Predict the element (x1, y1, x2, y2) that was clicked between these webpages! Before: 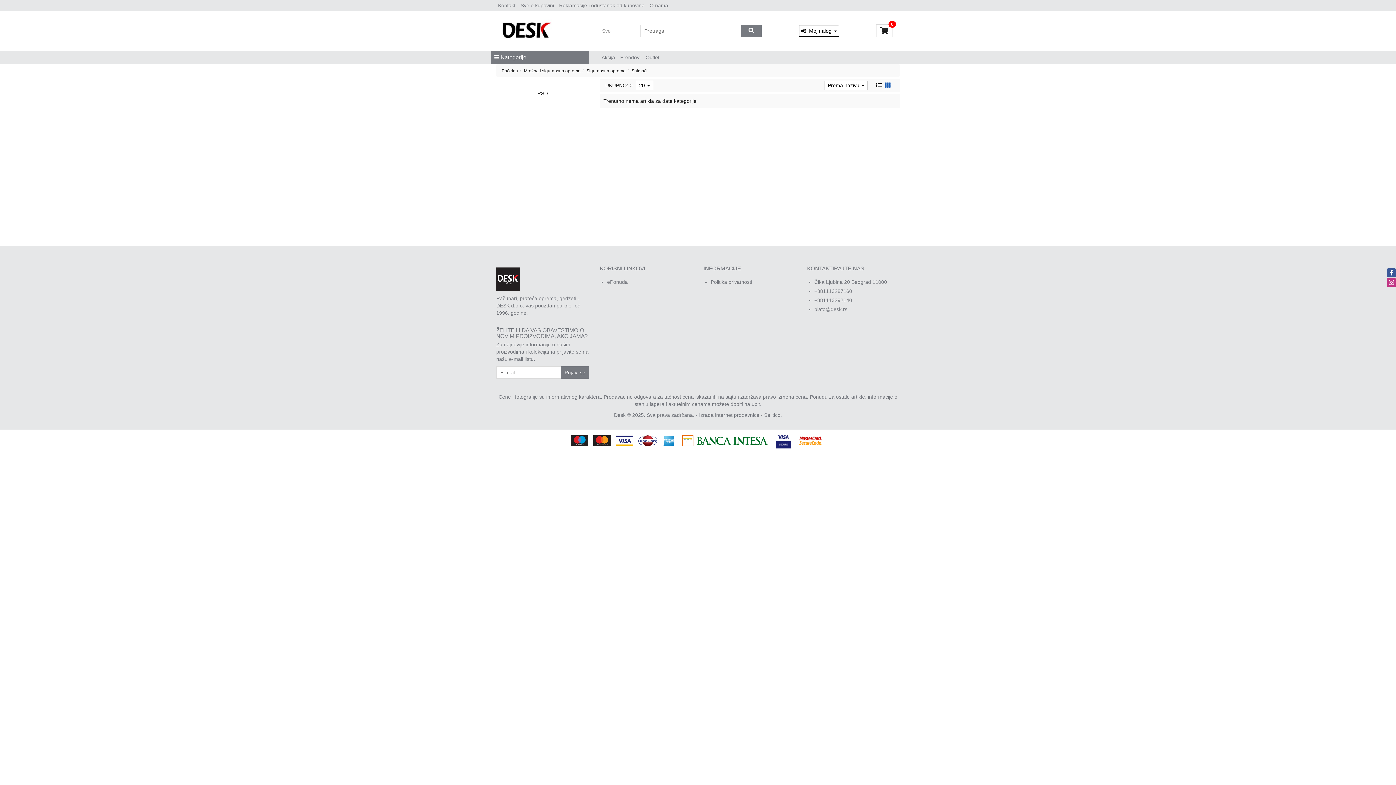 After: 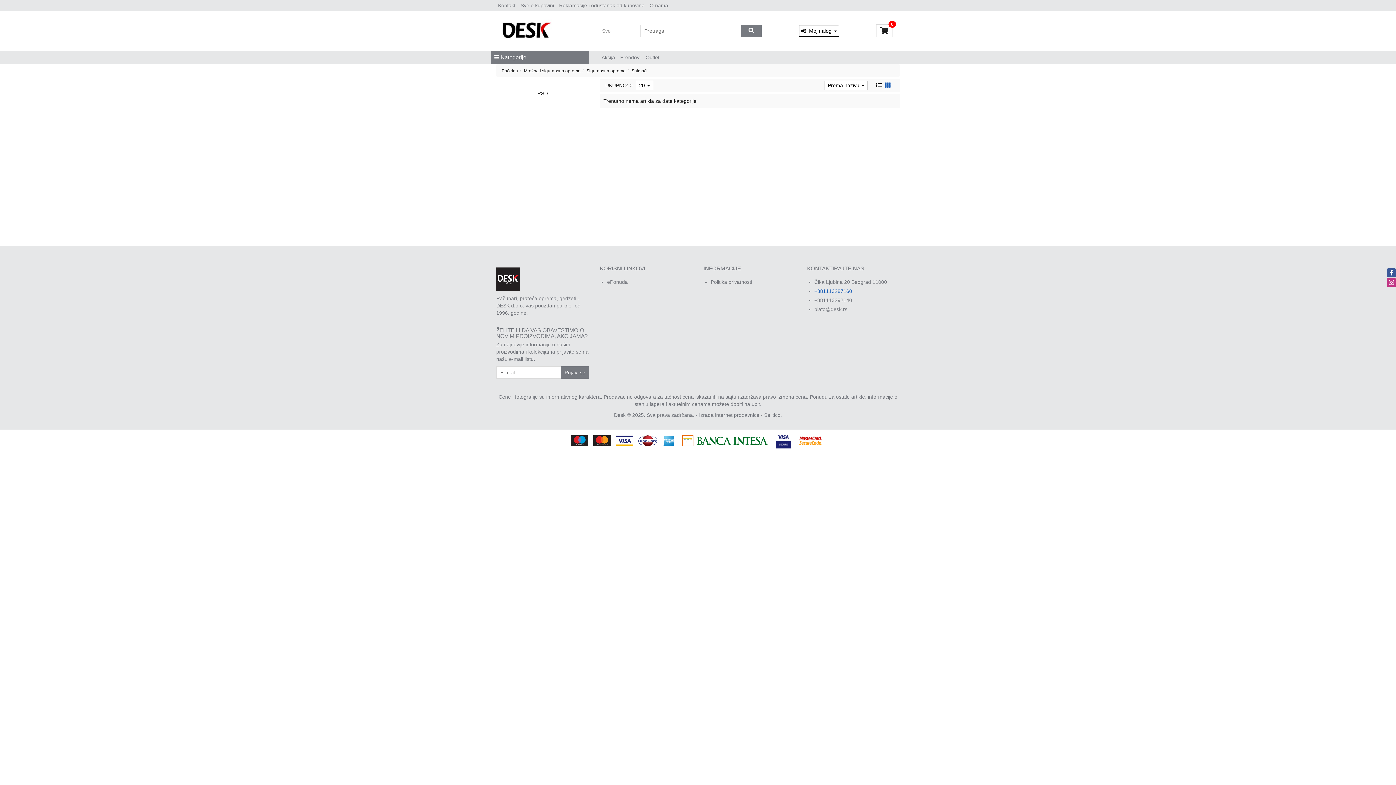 Action: bbox: (814, 288, 852, 294) label: +381113287160